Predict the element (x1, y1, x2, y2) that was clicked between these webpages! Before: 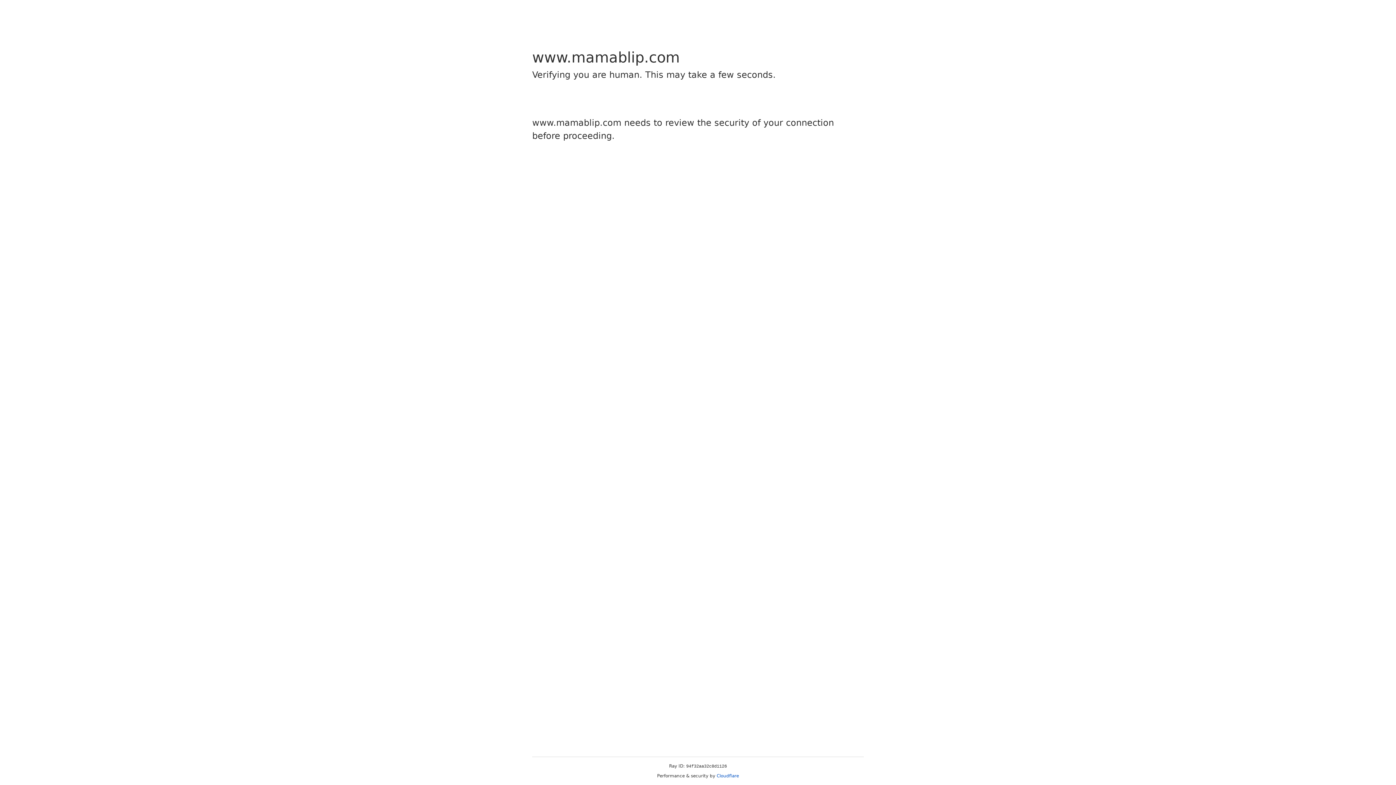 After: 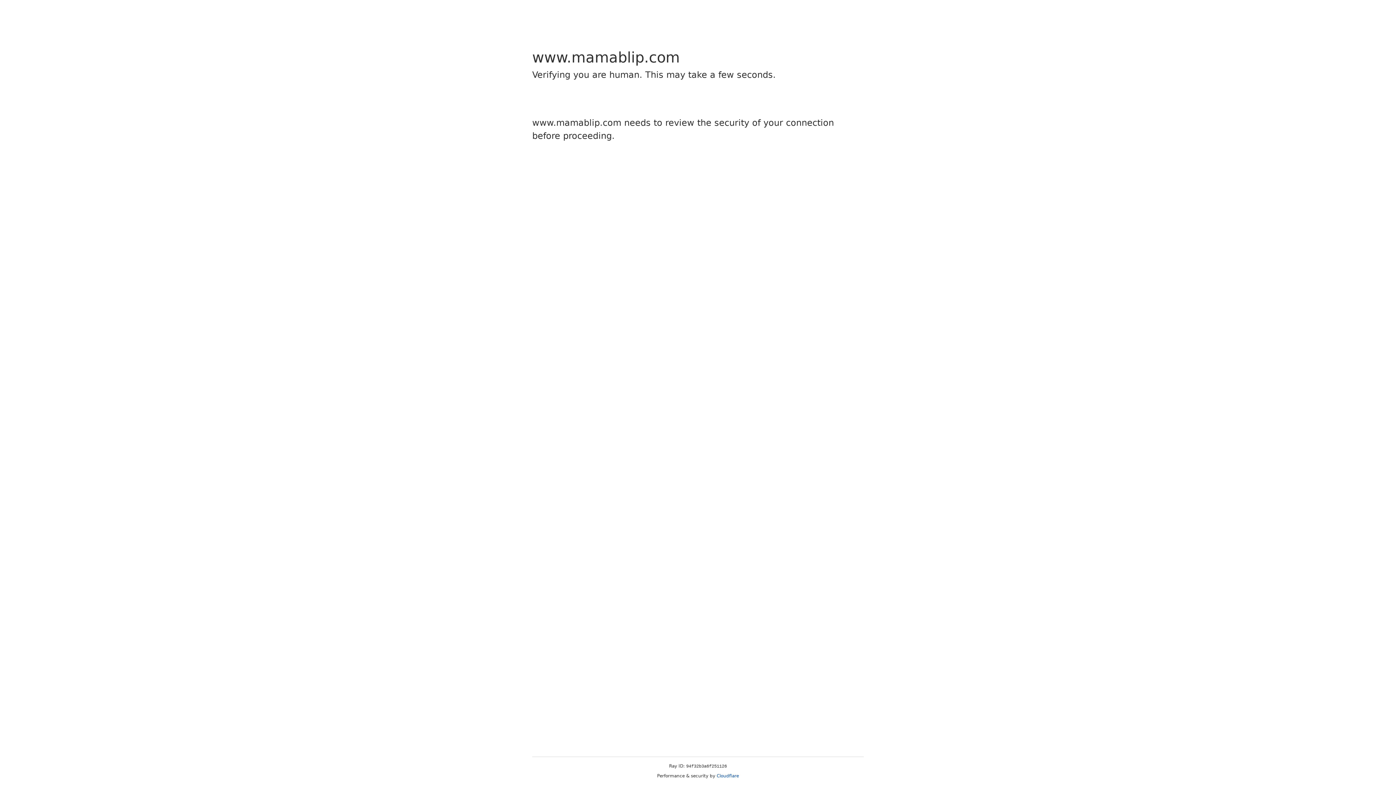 Action: label: Cloudflare bbox: (716, 773, 739, 778)